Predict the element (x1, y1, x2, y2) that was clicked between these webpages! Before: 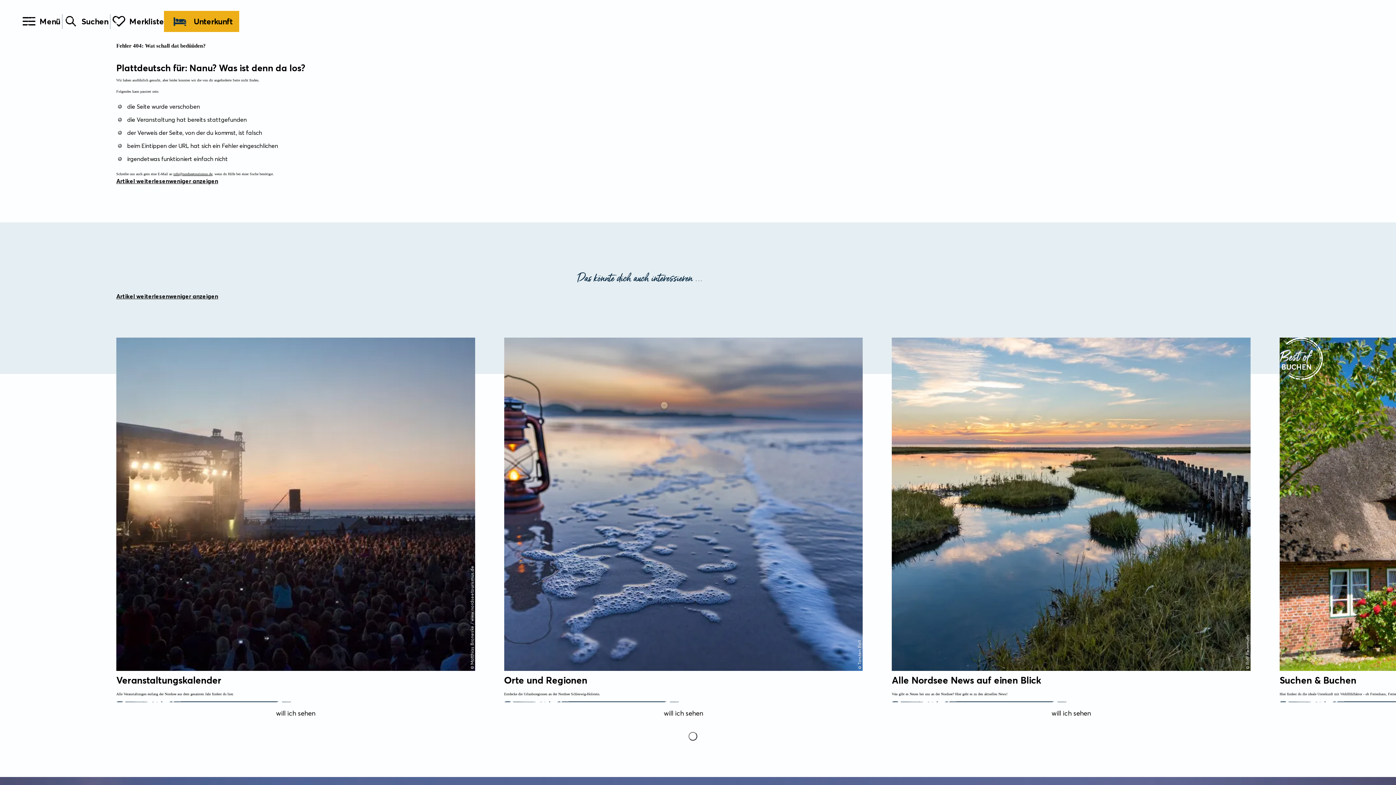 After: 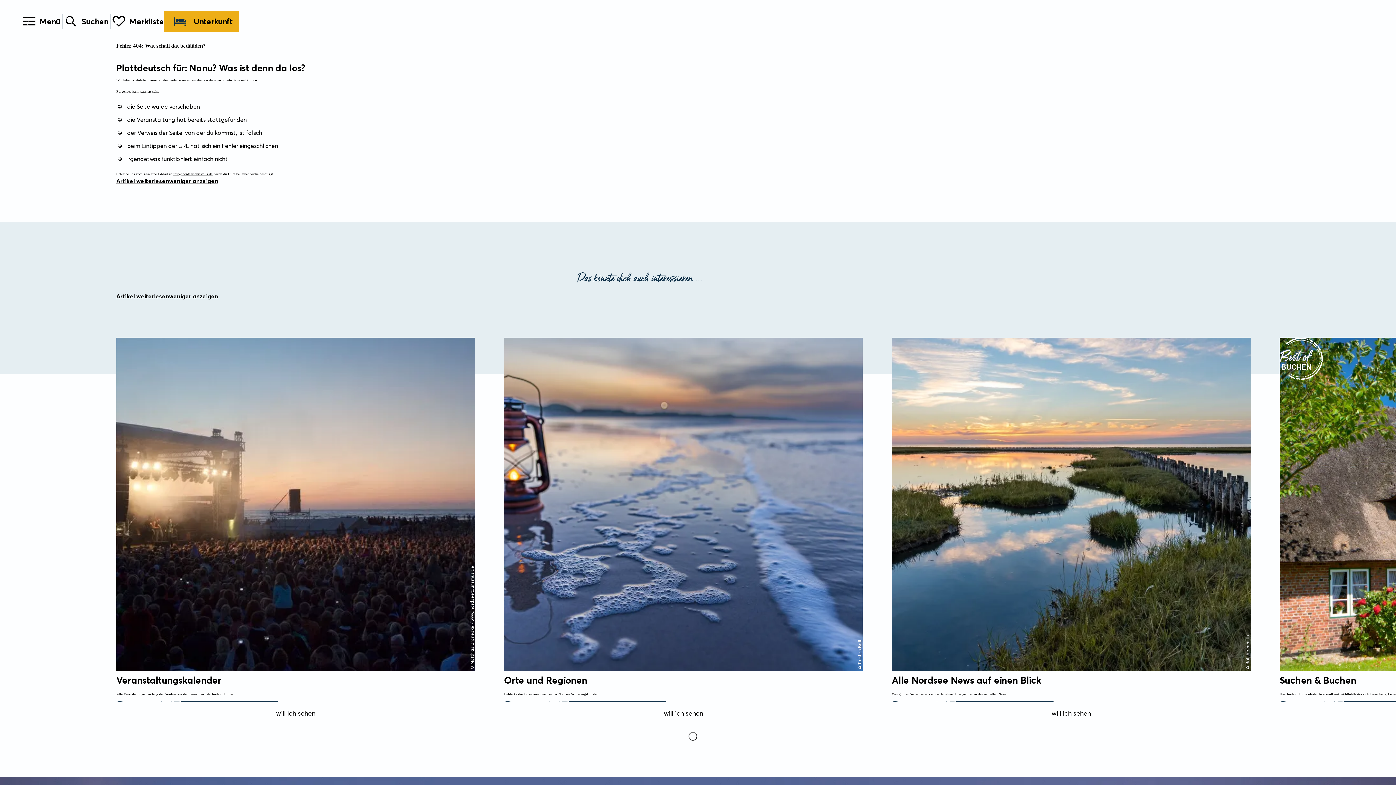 Action: label: Artikel weiterlesen bbox: (116, 292, 169, 300)